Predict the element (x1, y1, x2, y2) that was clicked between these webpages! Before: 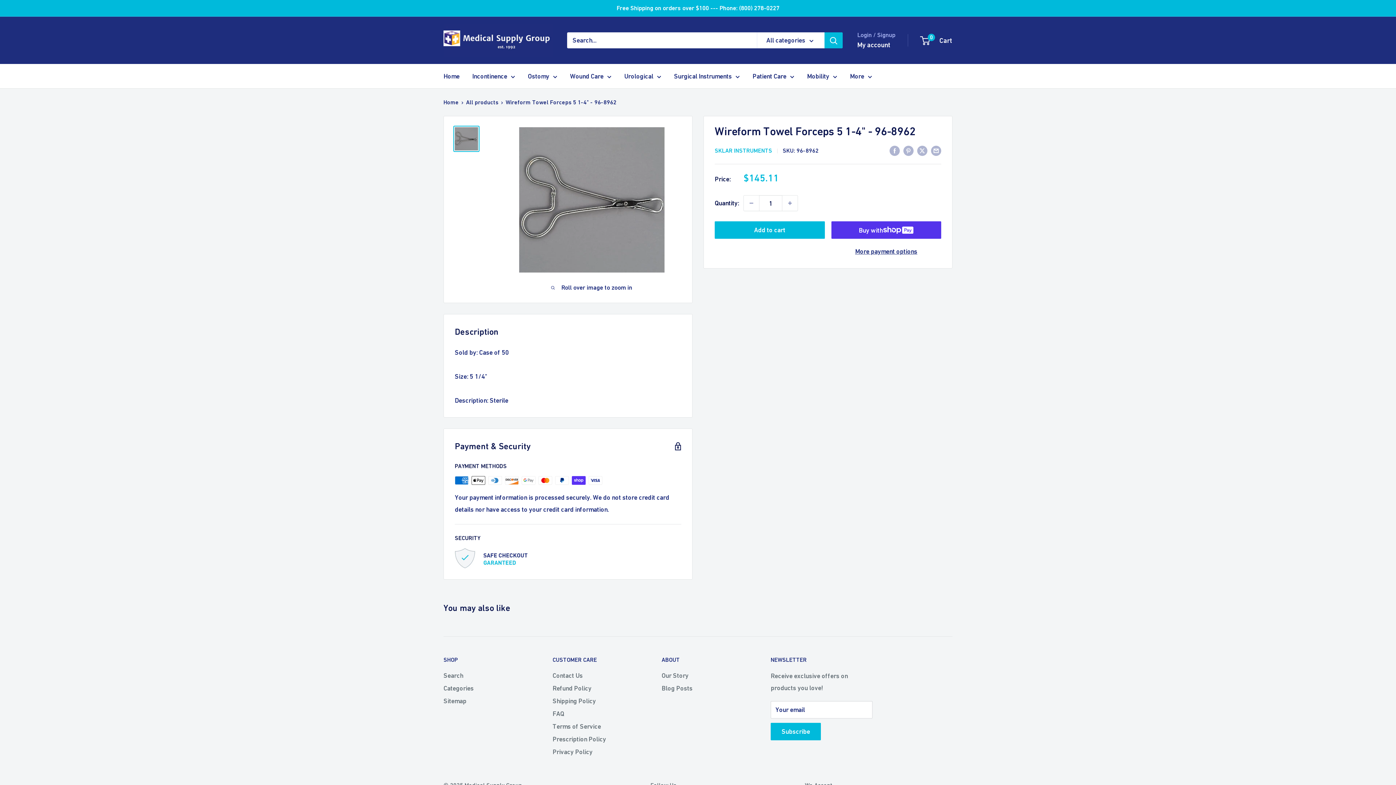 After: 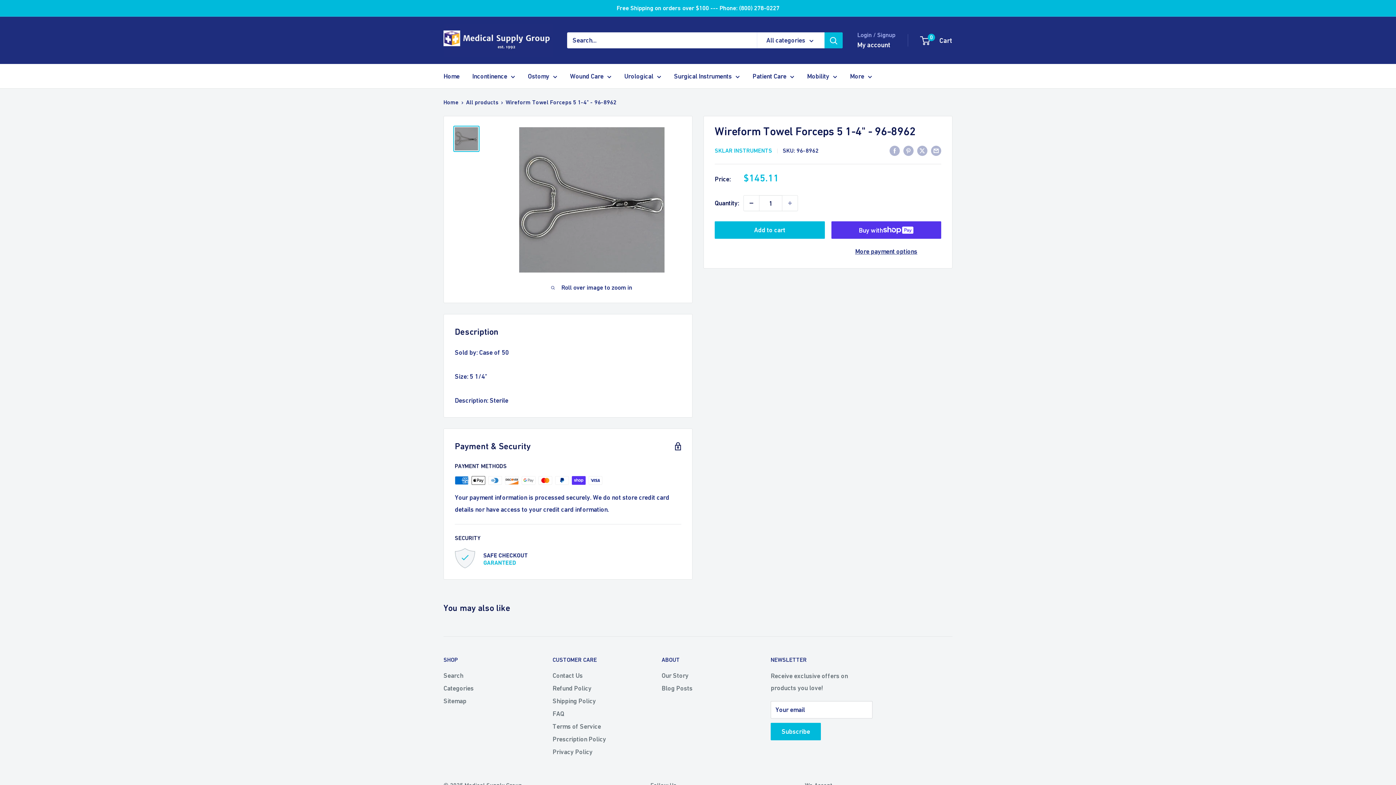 Action: bbox: (744, 195, 759, 210) label: Decrease quantity